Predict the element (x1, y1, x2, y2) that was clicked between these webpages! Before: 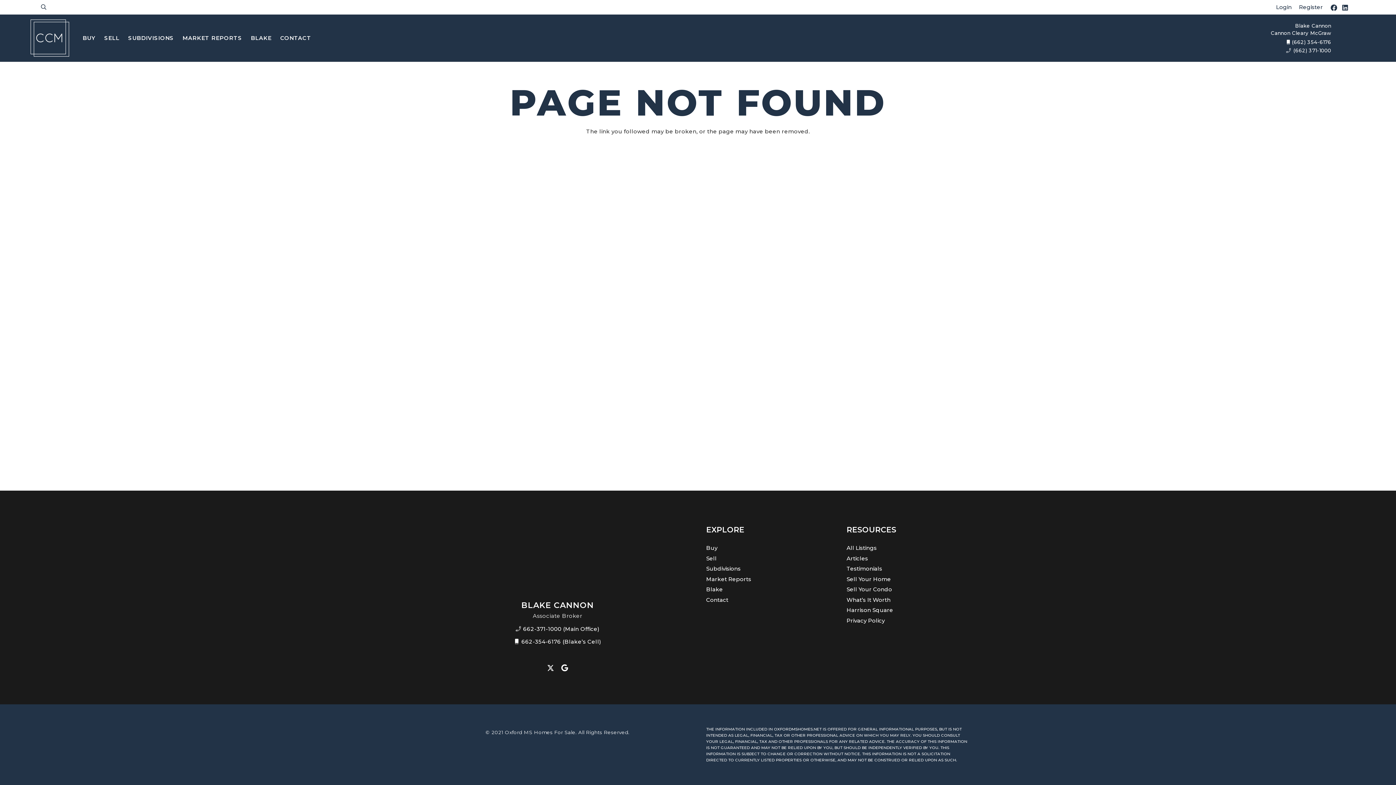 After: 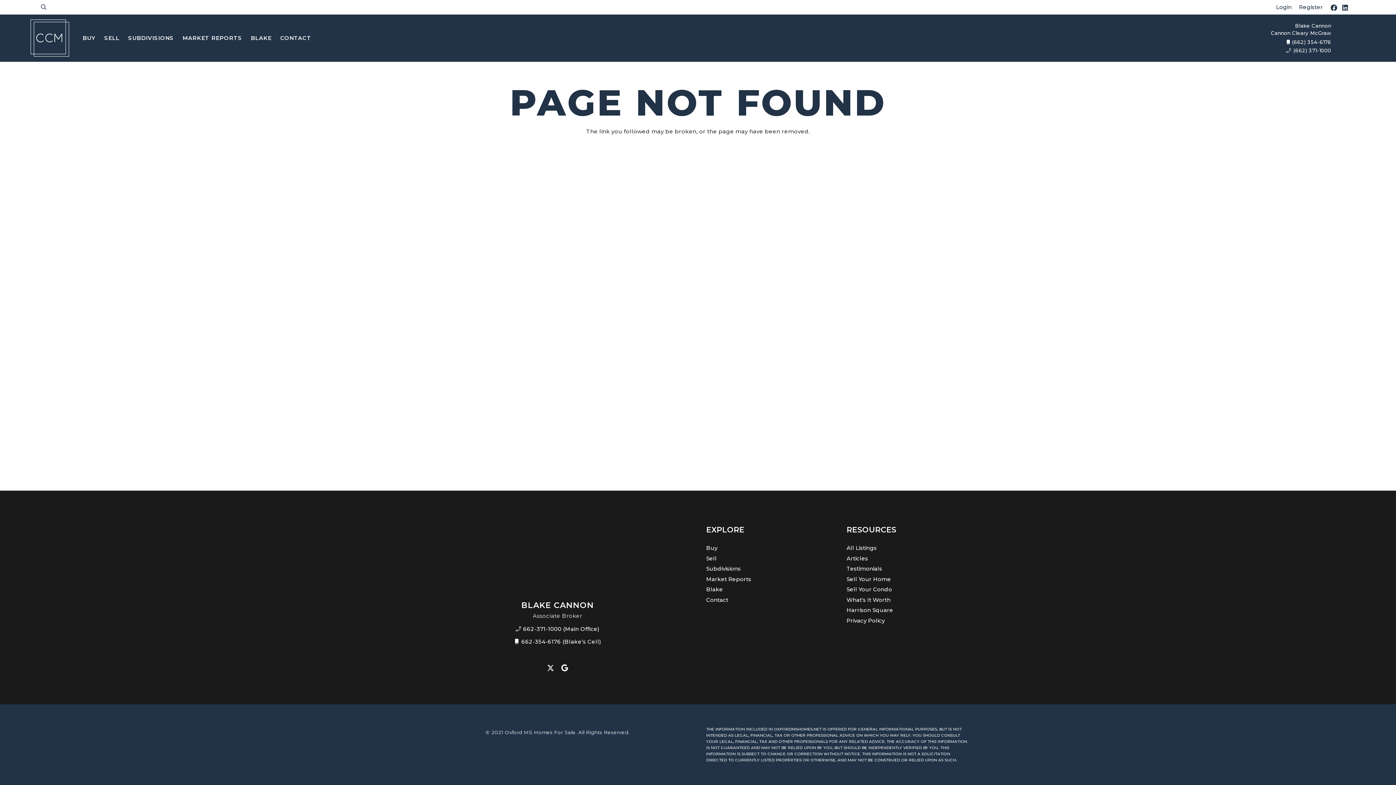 Action: bbox: (515, 623, 523, 635) label: fad|phone